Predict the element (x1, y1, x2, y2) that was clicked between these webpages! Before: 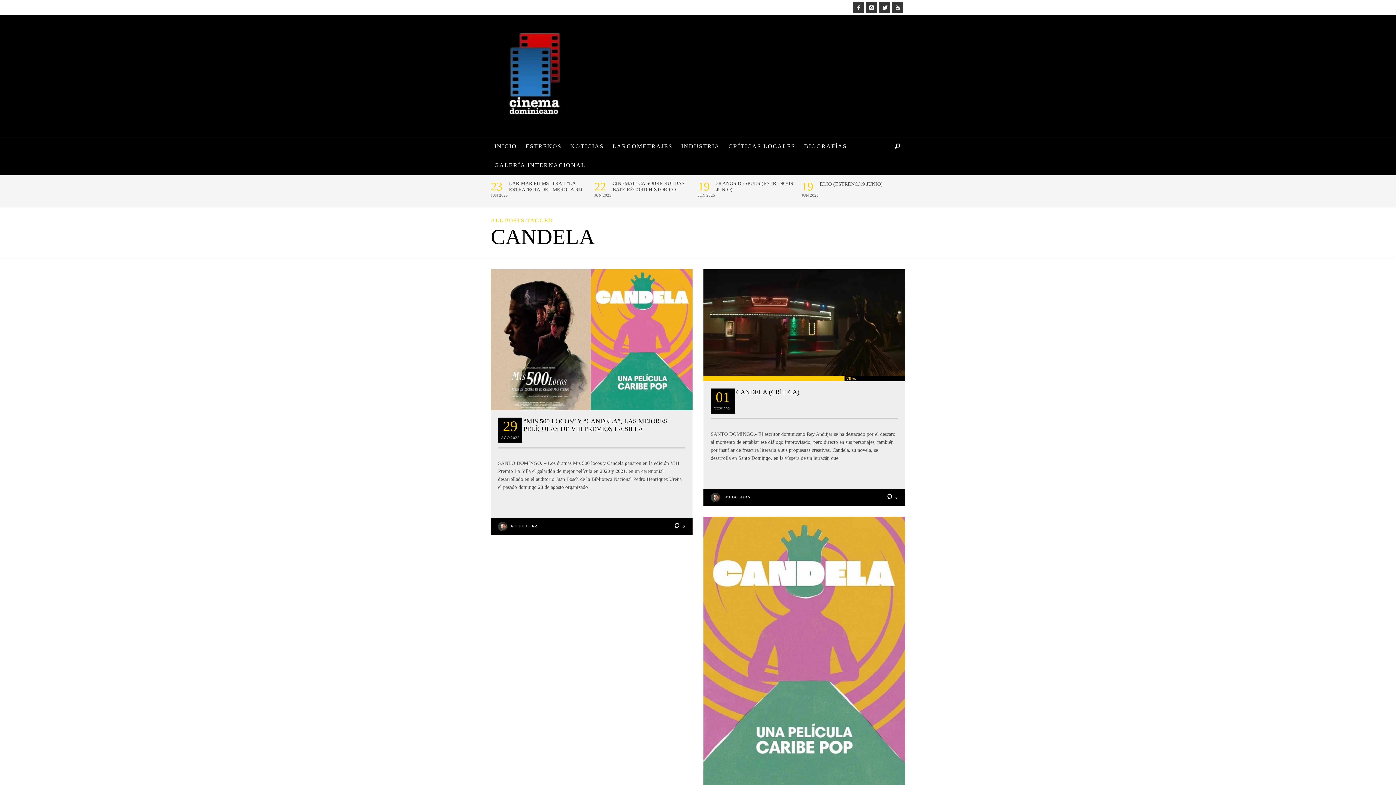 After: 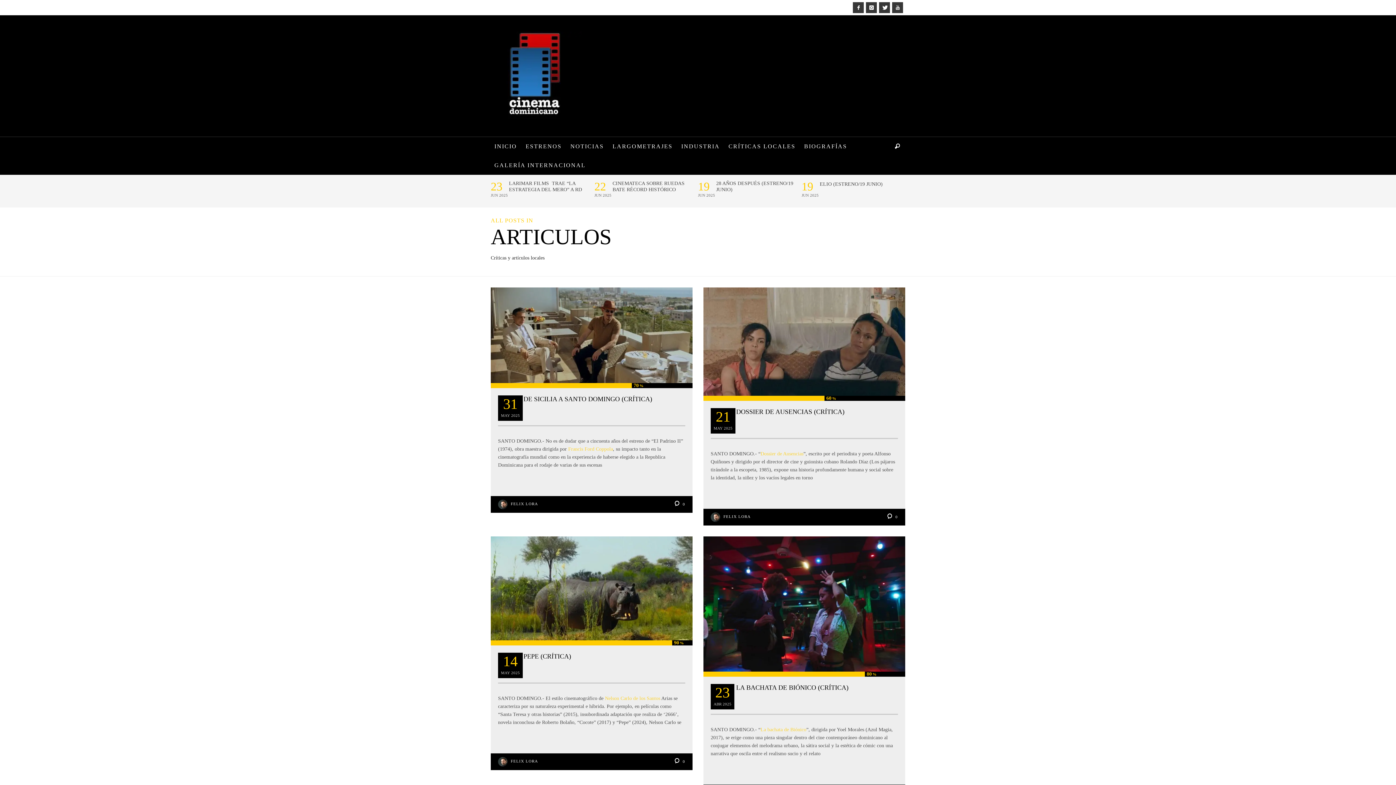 Action: bbox: (725, 137, 799, 156) label: CRÍTICAS LOCALES